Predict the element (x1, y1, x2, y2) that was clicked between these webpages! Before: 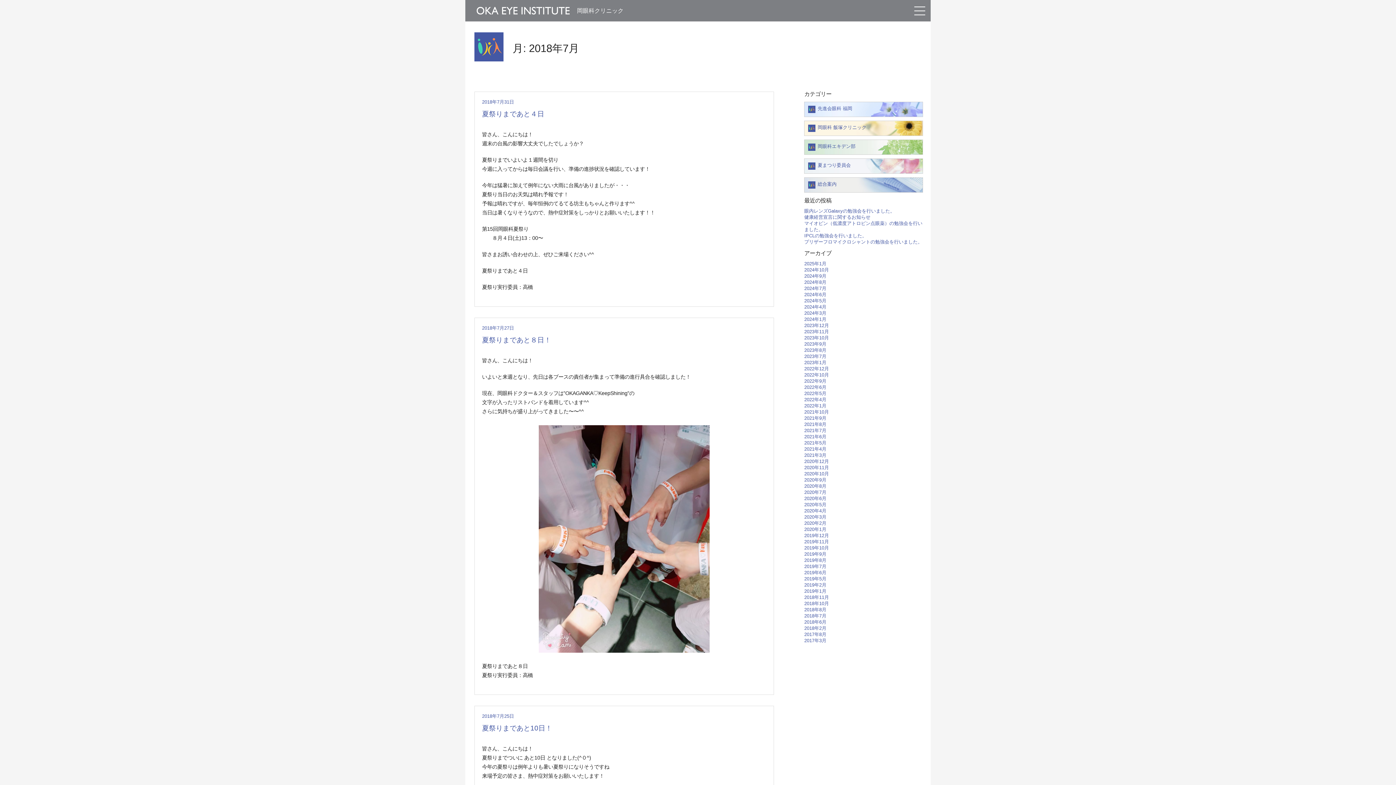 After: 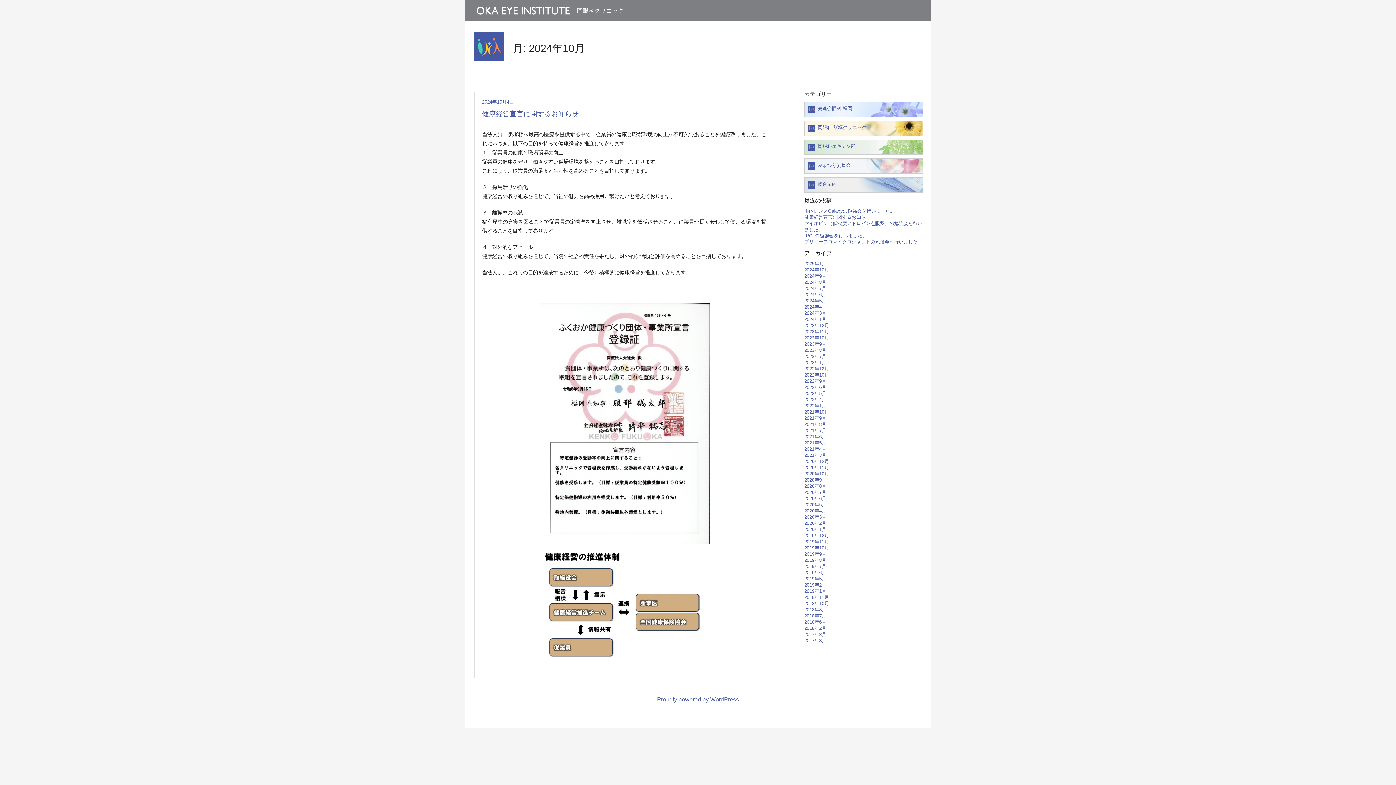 Action: bbox: (804, 267, 829, 272) label: 2024年10月